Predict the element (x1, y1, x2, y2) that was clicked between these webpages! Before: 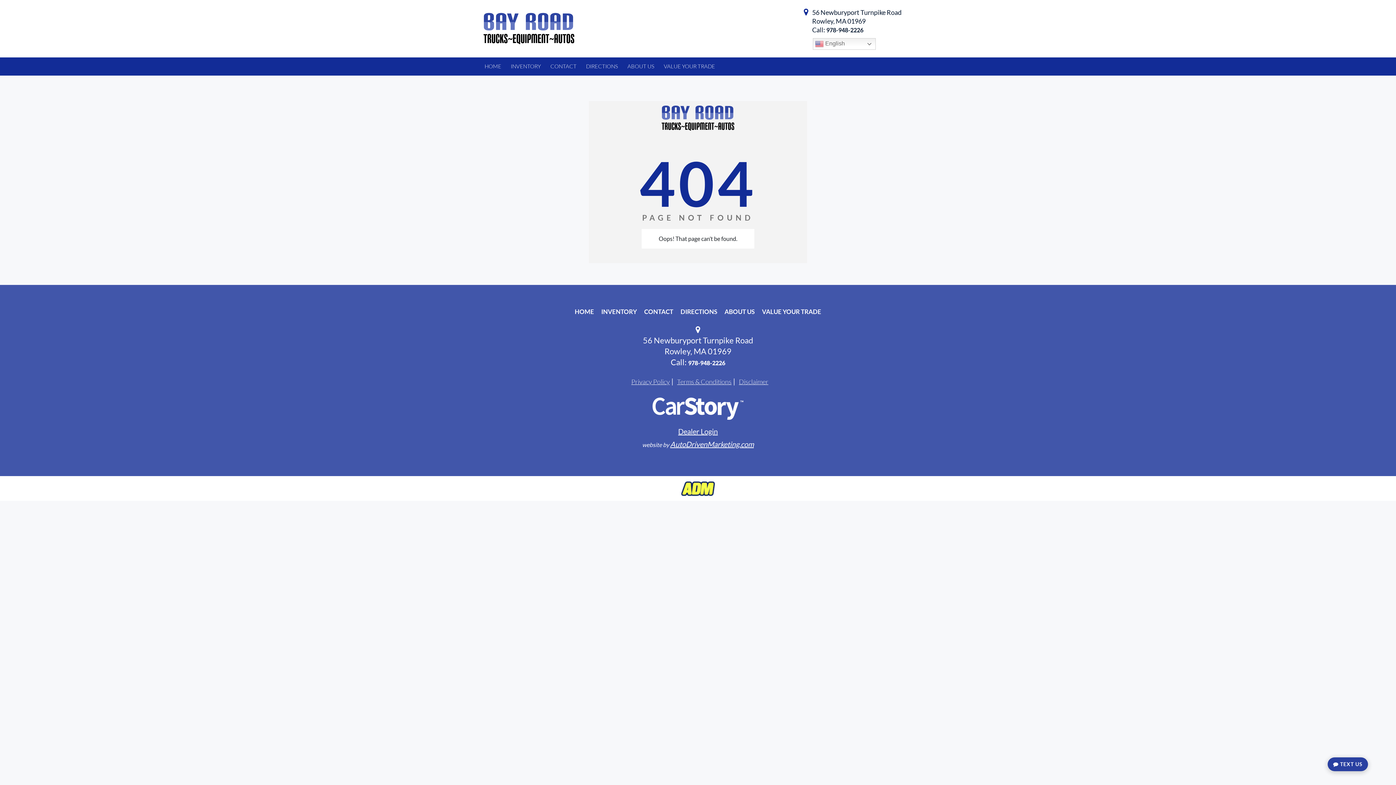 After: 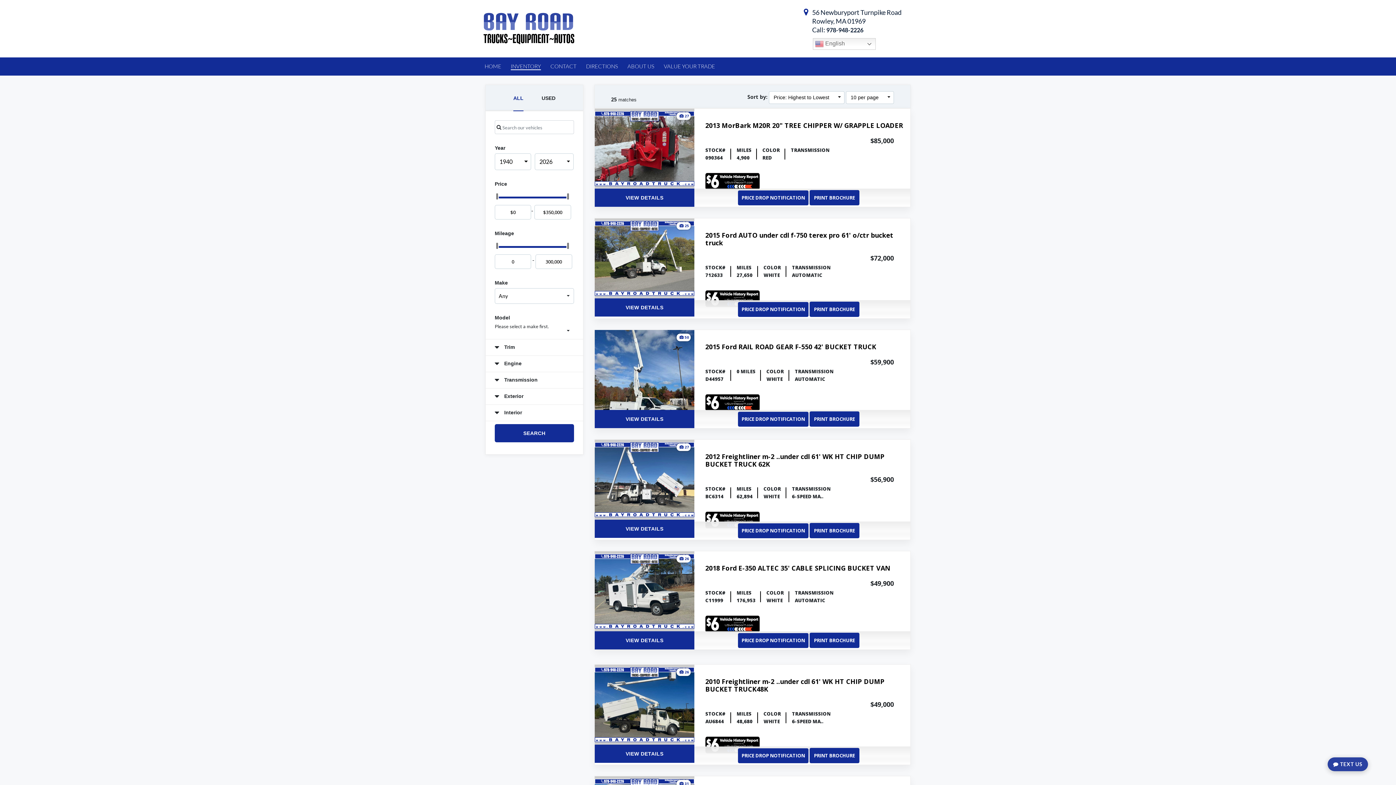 Action: bbox: (506, 57, 545, 75) label: INVENTORY